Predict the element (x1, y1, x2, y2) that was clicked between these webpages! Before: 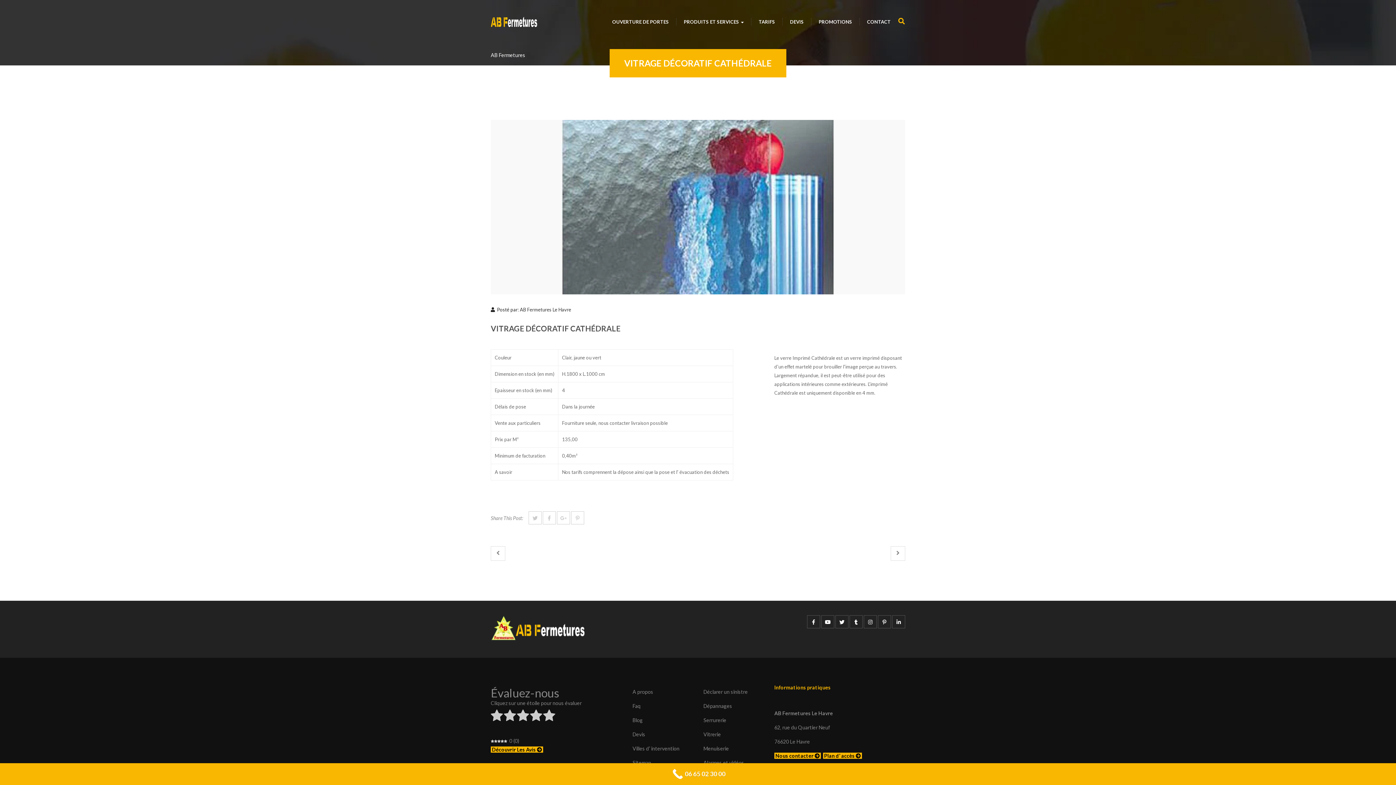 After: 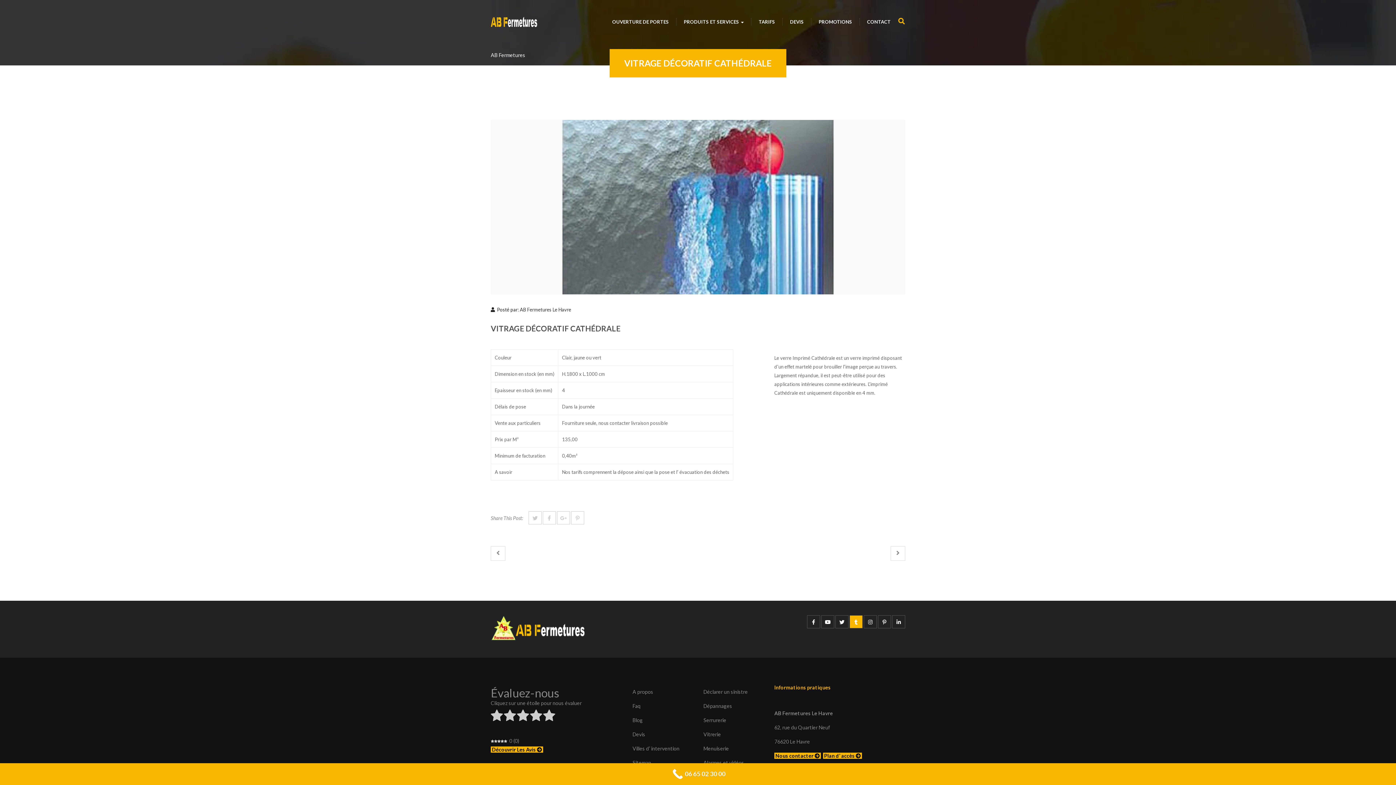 Action: bbox: (849, 615, 862, 628)